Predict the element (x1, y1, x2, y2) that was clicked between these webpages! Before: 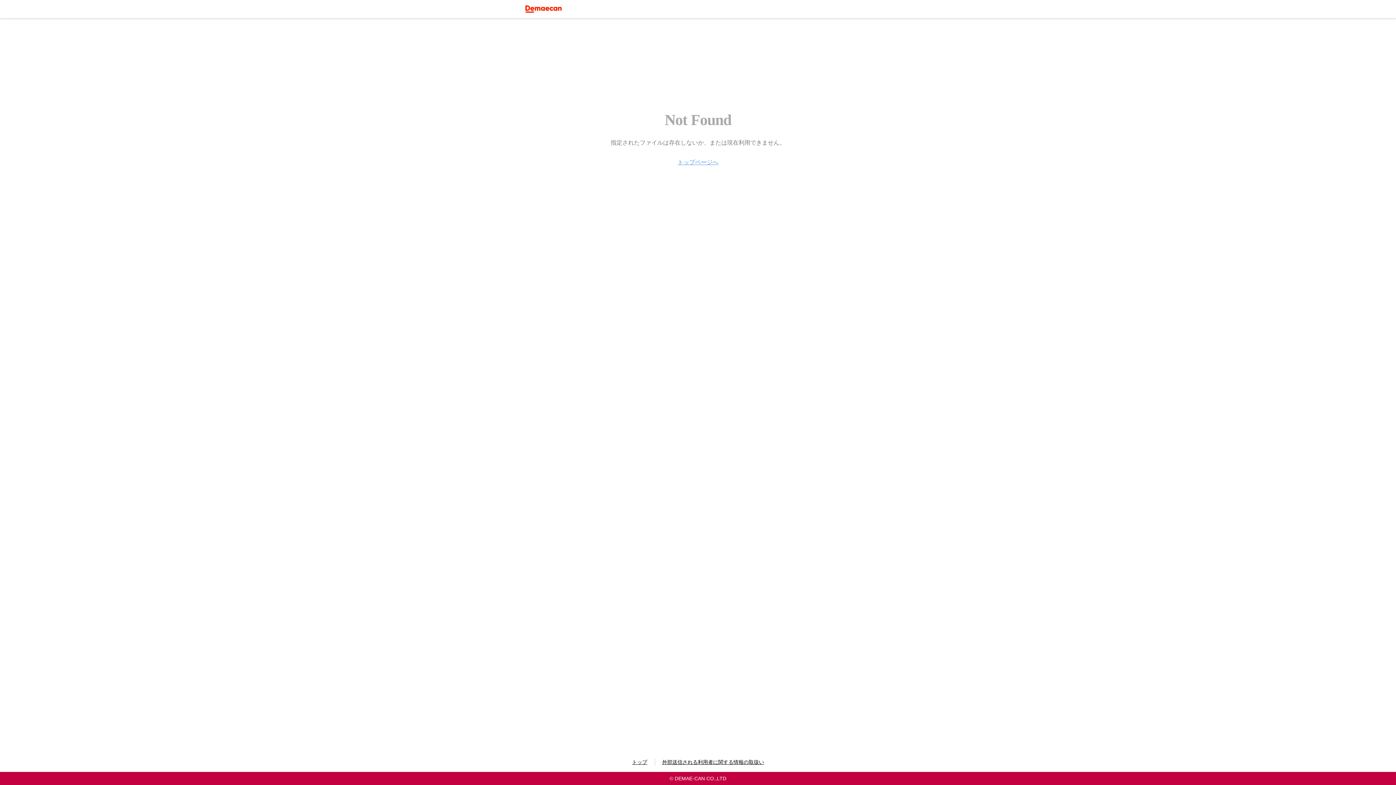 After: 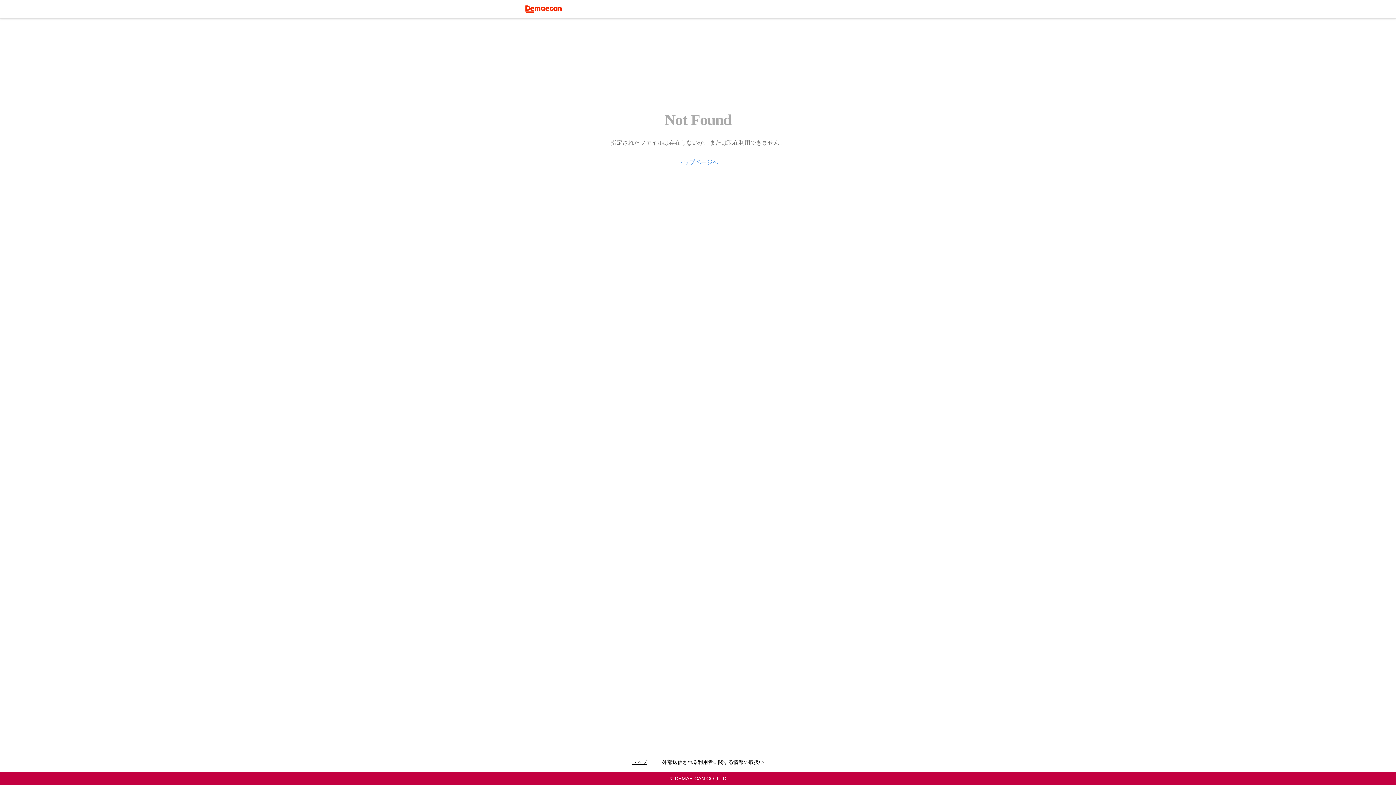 Action: label: 外部送信される利用者に関する情報の取扱い bbox: (662, 759, 764, 766)